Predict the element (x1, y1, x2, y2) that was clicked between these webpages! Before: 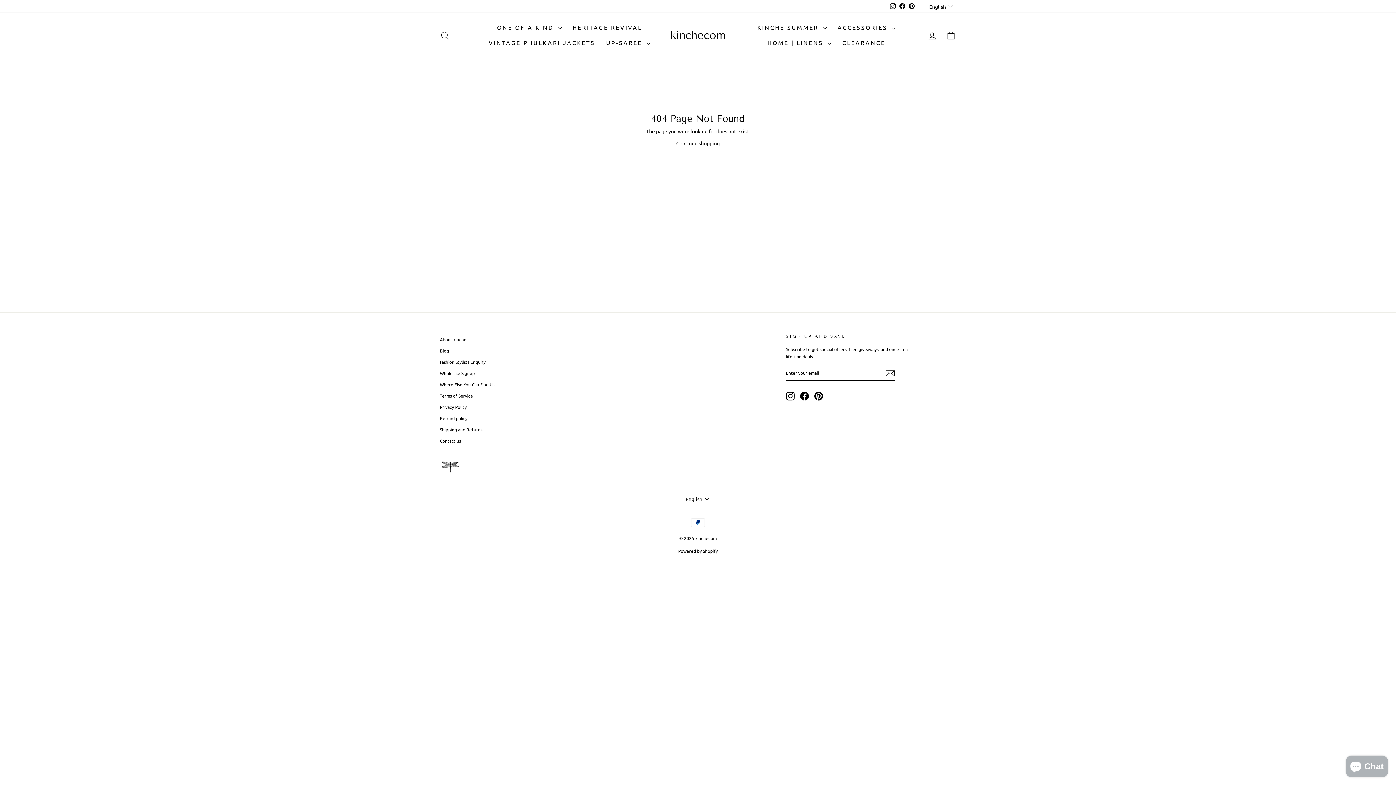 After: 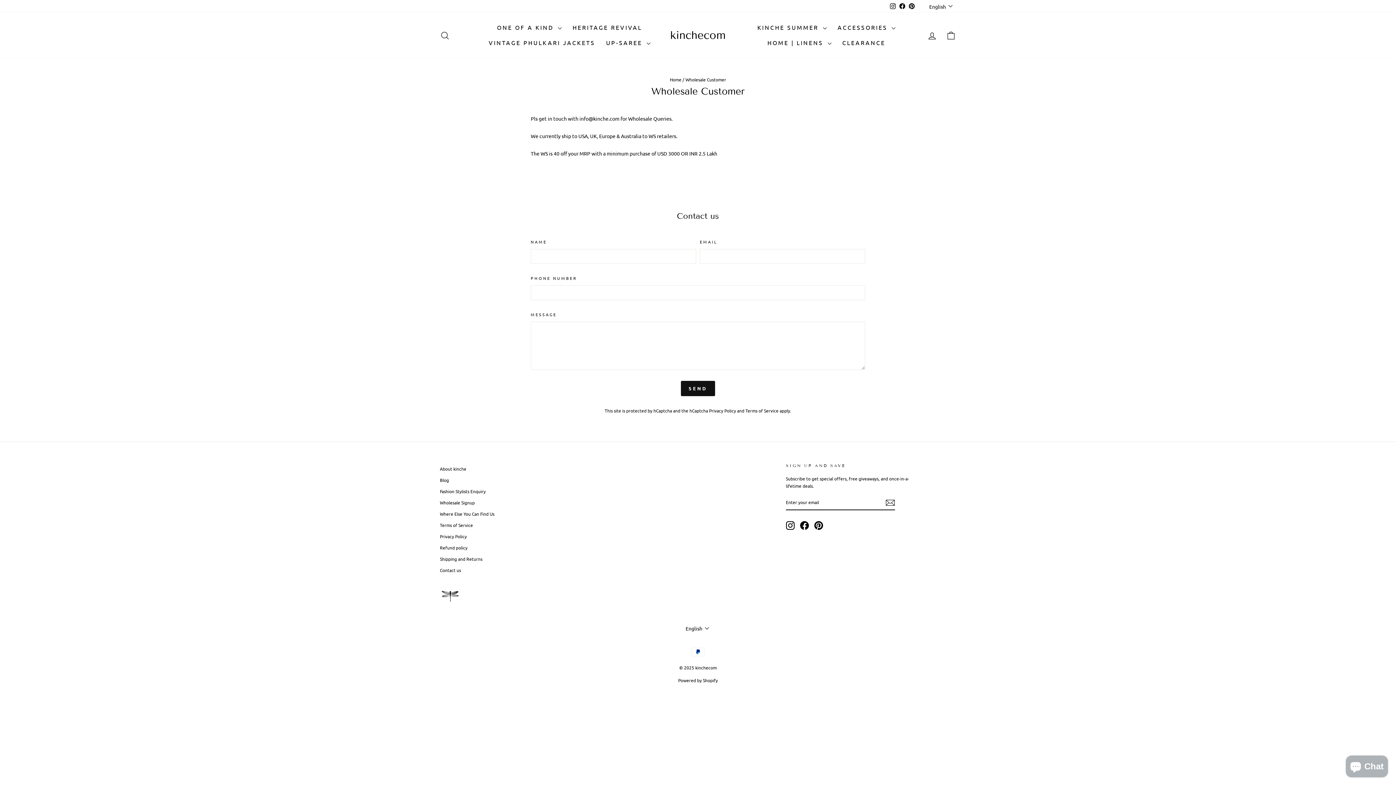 Action: label: Wholesale Signup bbox: (440, 368, 474, 378)